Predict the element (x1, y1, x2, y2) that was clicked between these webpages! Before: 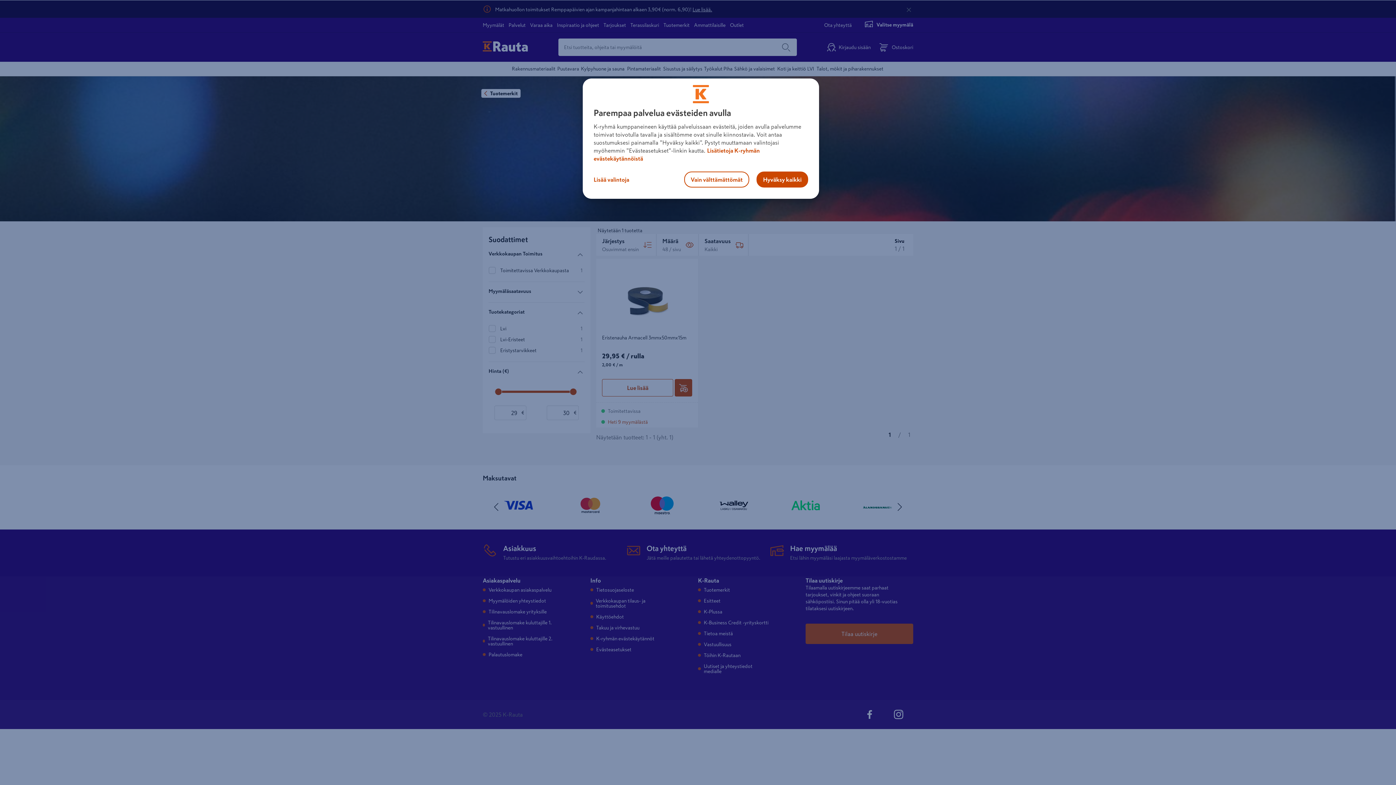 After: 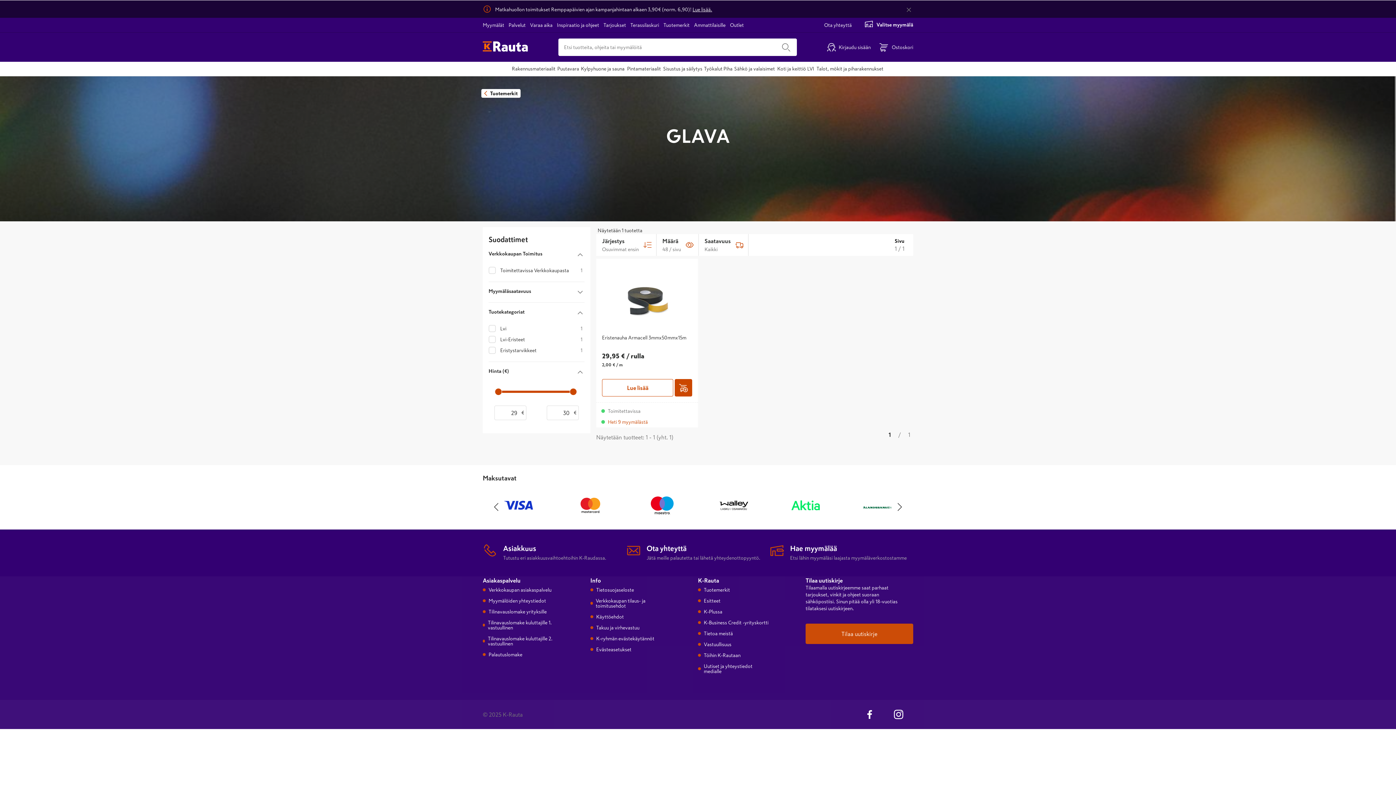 Action: label: Hyväksy kaikki bbox: (756, 171, 808, 187)